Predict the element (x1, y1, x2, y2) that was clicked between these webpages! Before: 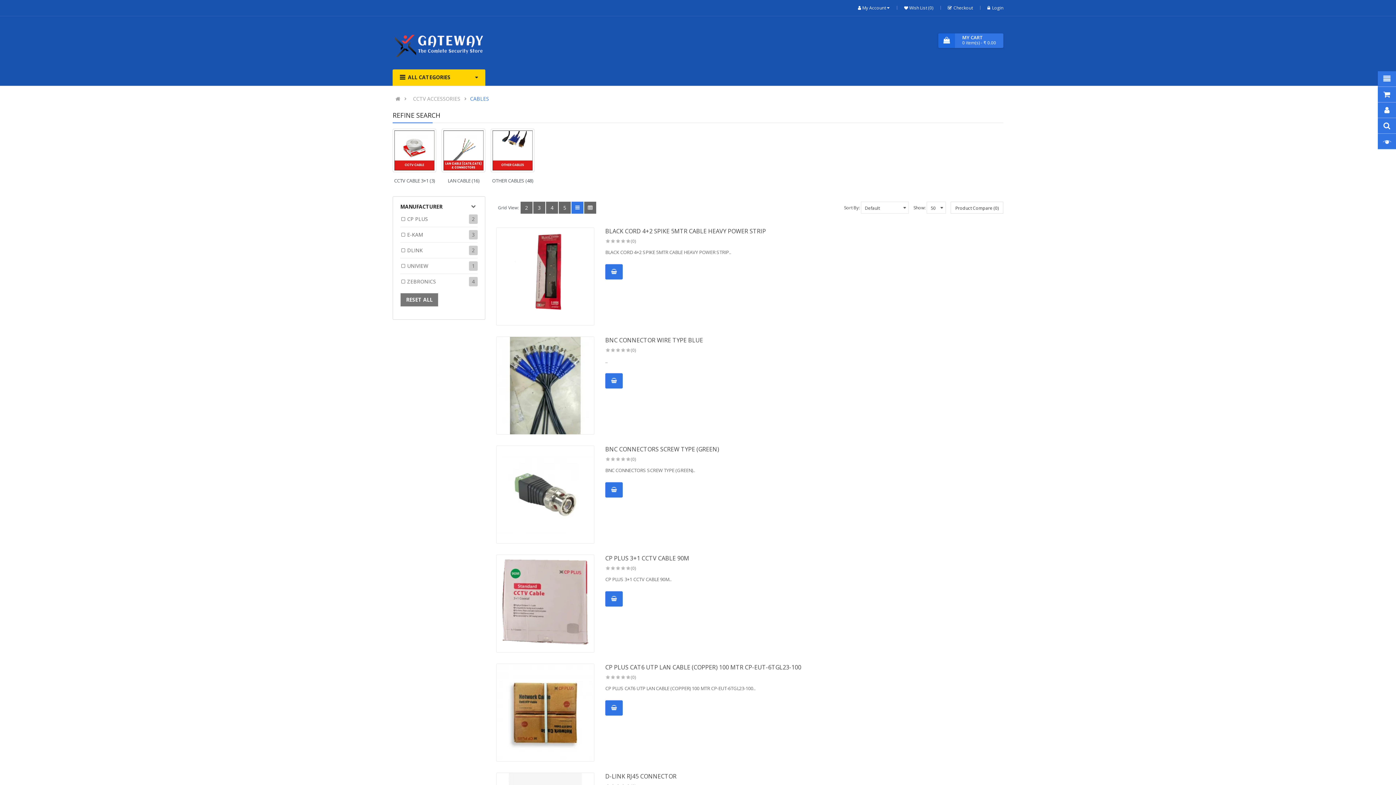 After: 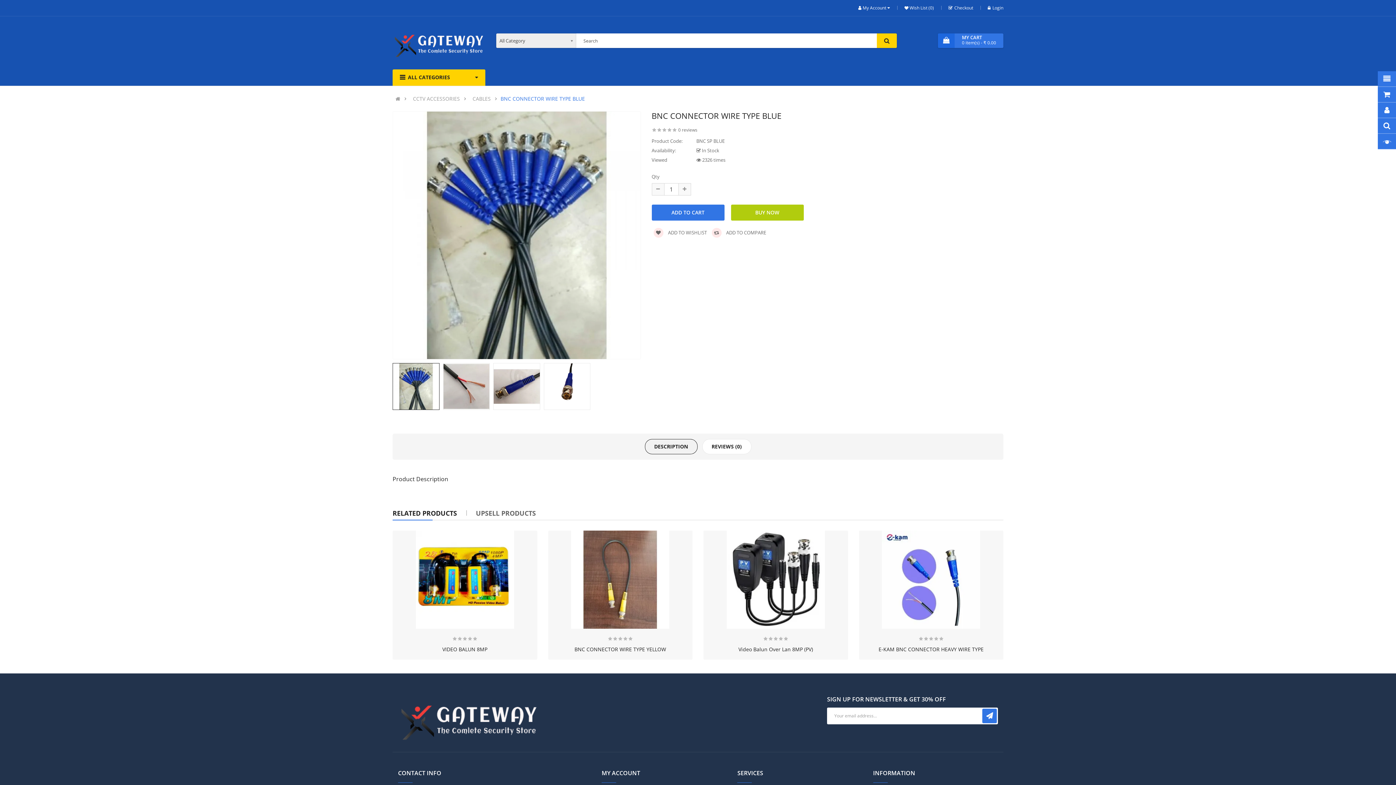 Action: bbox: (496, 337, 594, 434)